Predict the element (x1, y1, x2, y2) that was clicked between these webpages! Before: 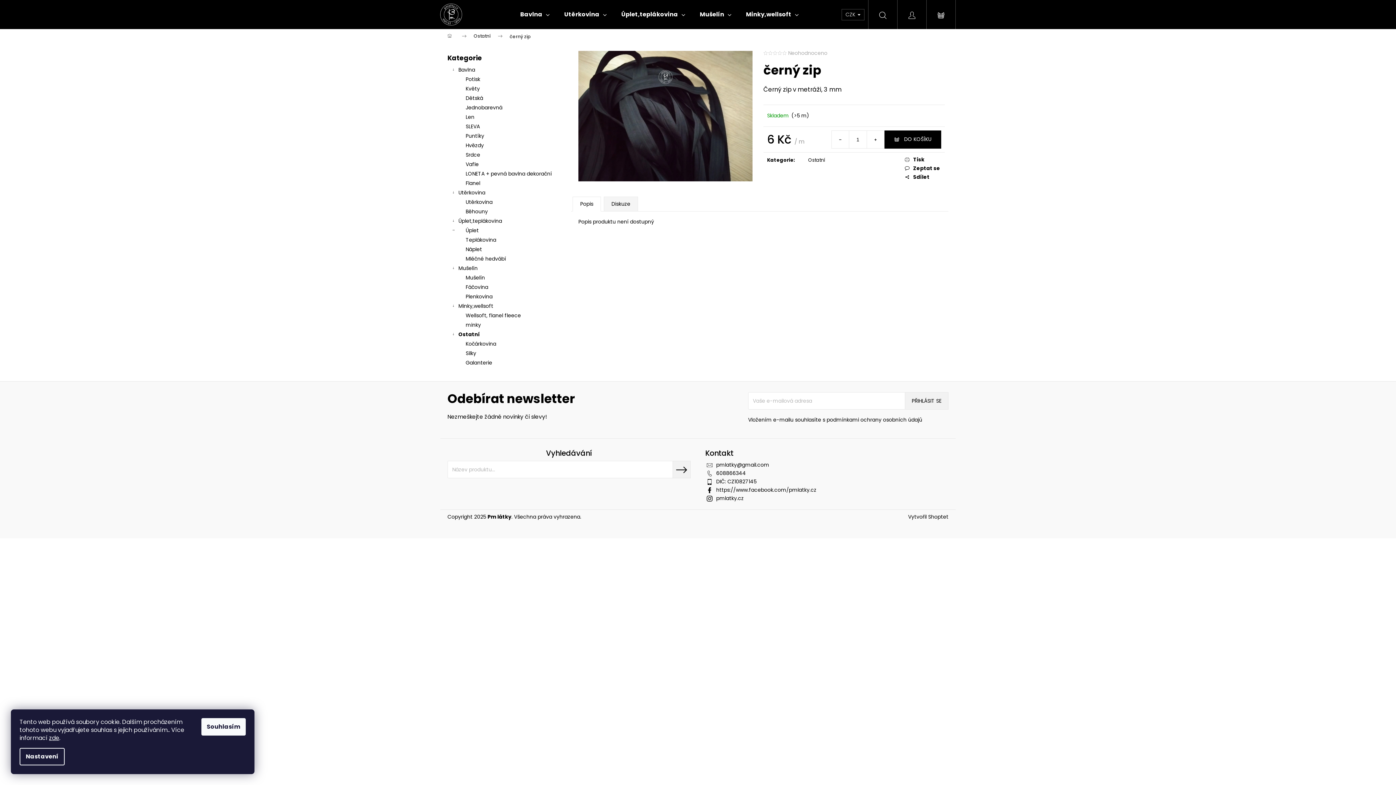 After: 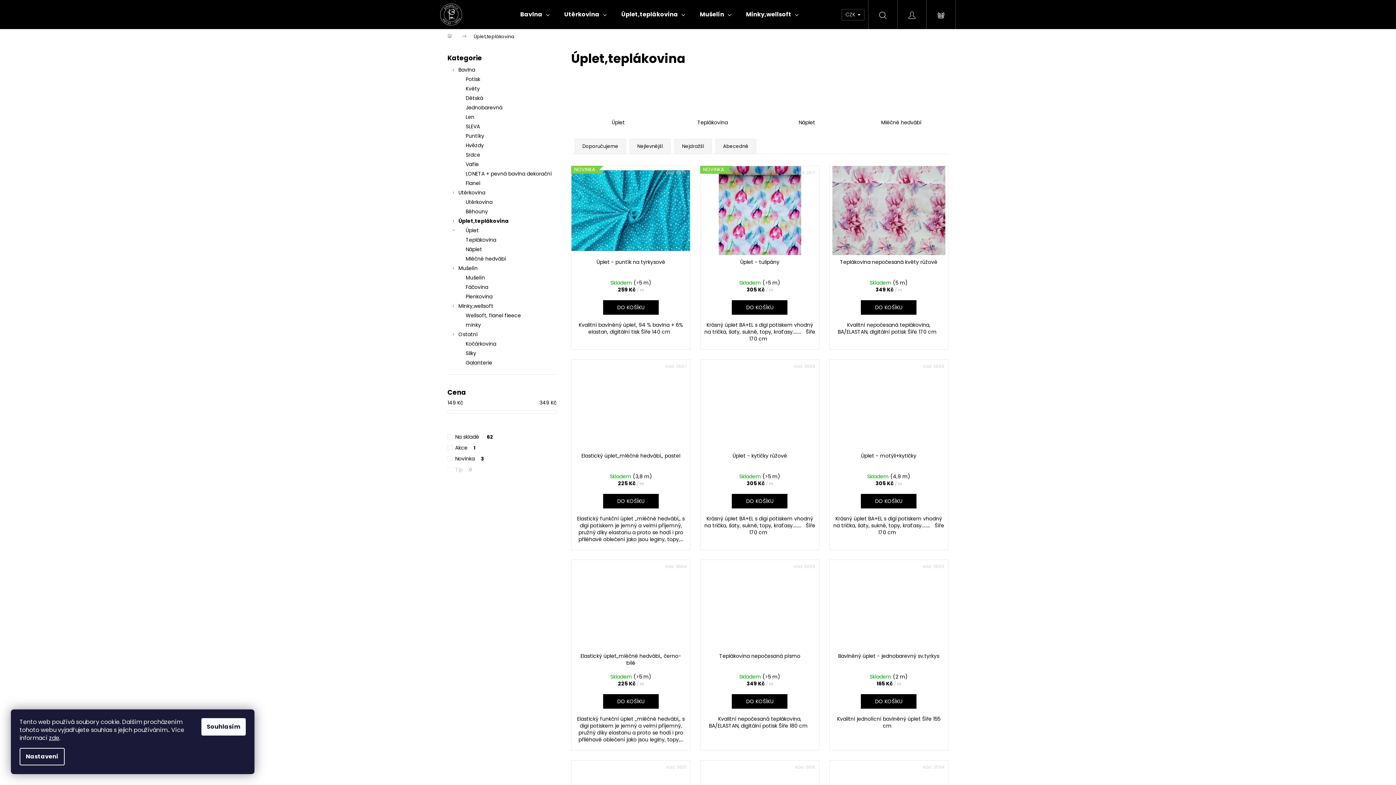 Action: bbox: (614, 0, 692, 29) label: Úplet,teplákovina